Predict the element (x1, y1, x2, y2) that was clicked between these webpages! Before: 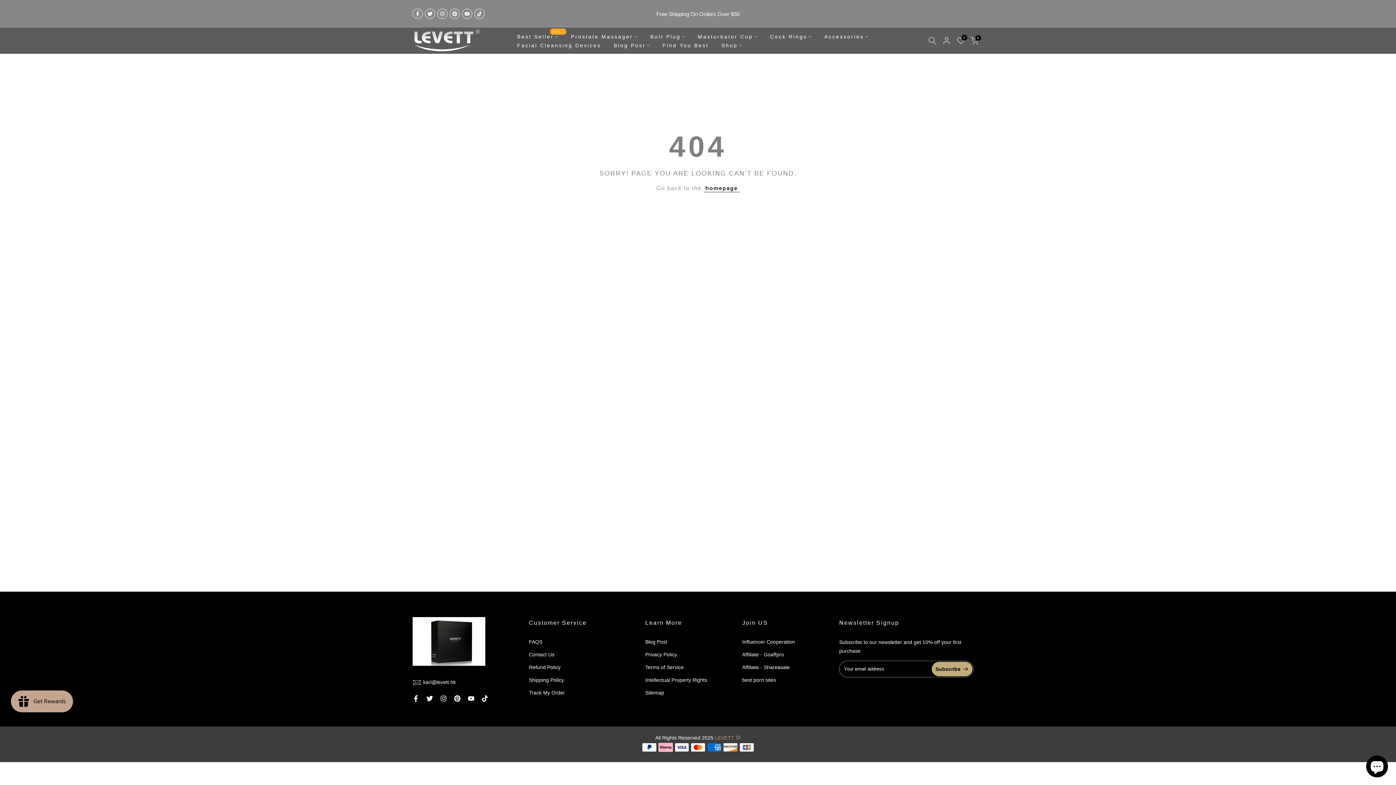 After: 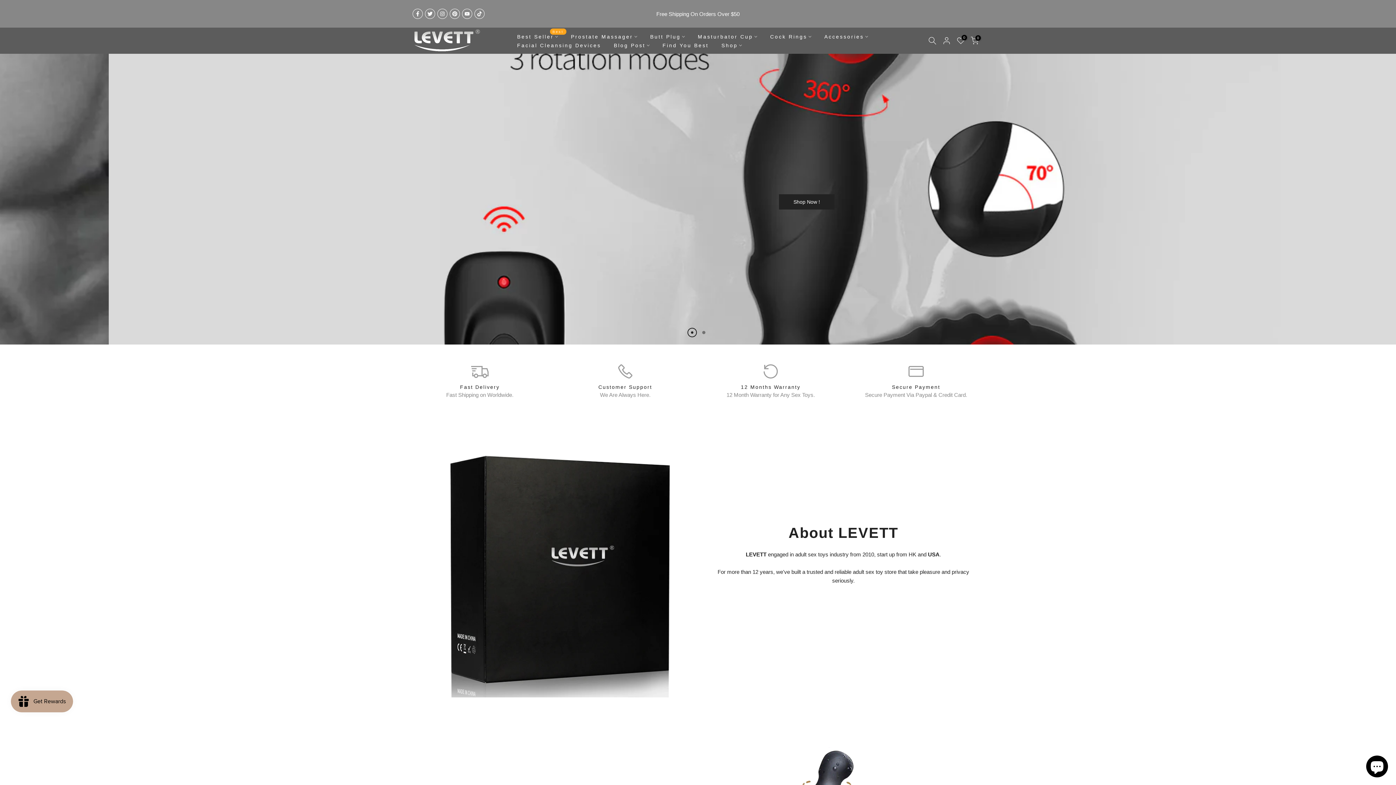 Action: bbox: (715, 735, 734, 741) label: LEVETT